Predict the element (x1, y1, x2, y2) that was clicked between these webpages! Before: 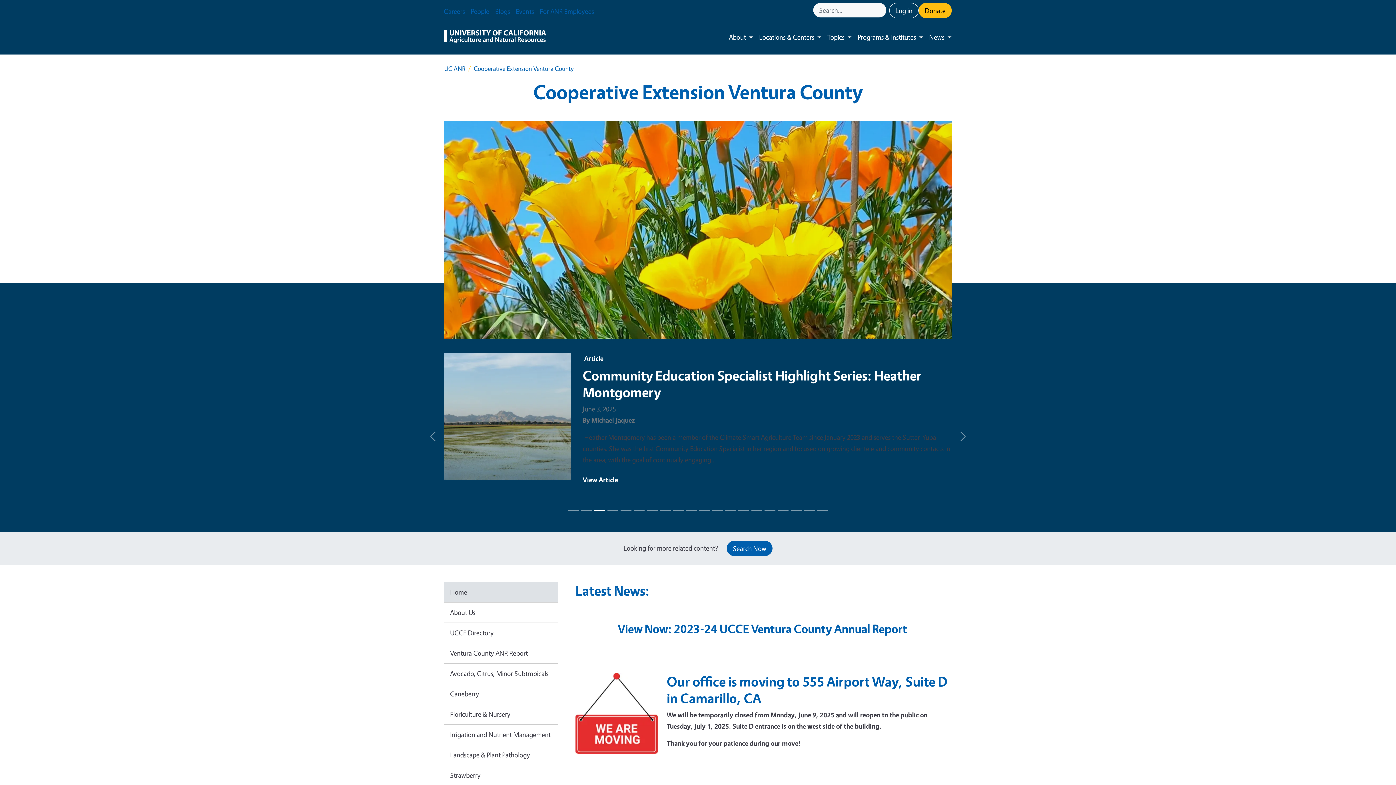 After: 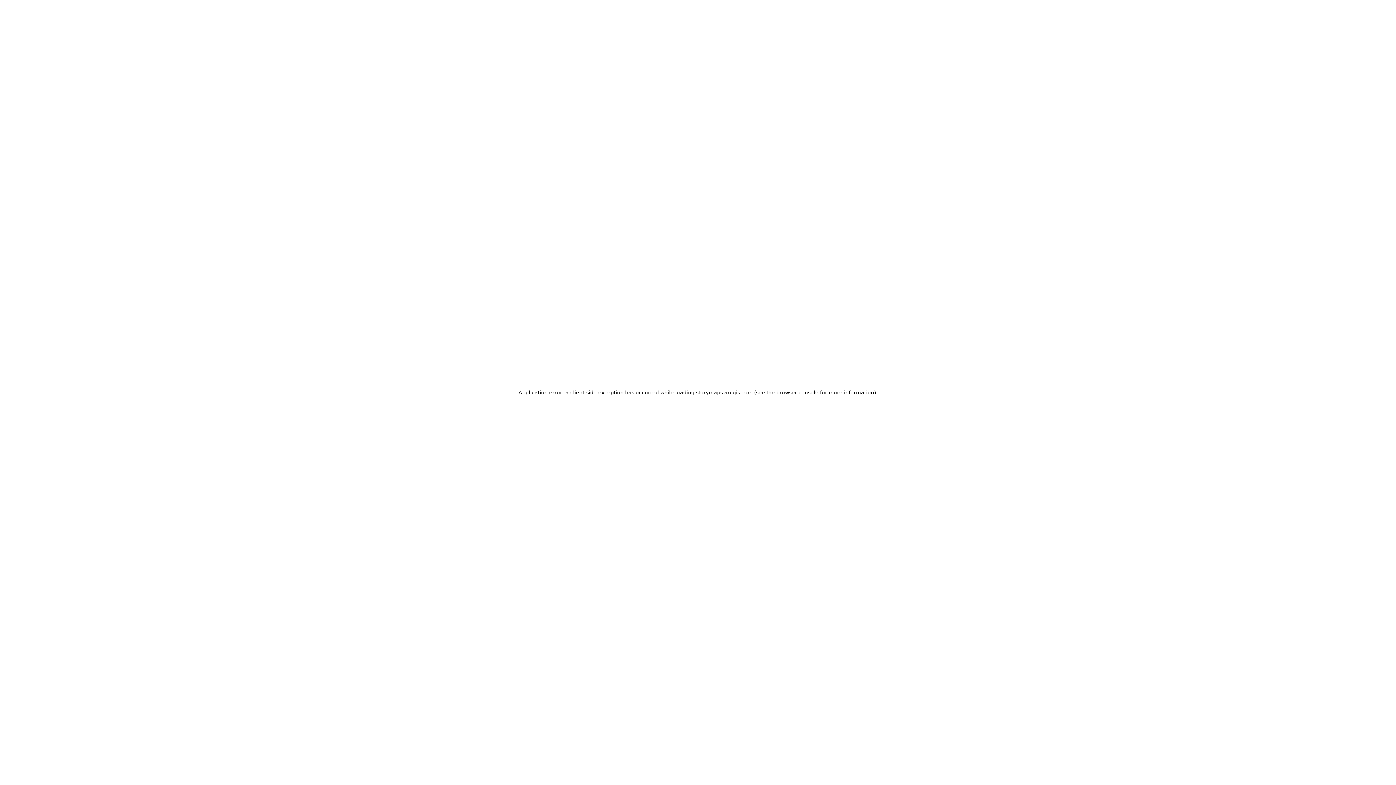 Action: bbox: (674, 621, 909, 636) label: 2023-24 UCCE Ventura County Annual Report 